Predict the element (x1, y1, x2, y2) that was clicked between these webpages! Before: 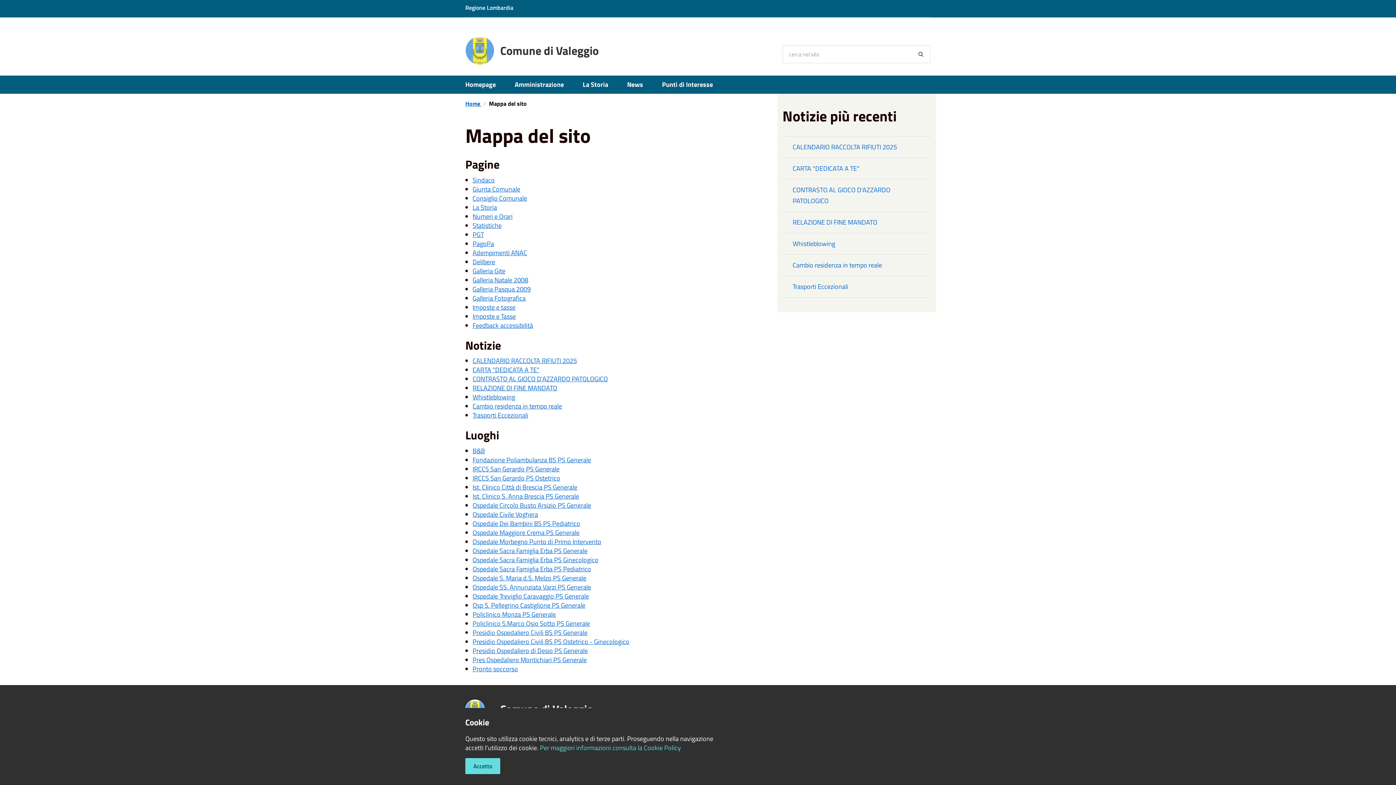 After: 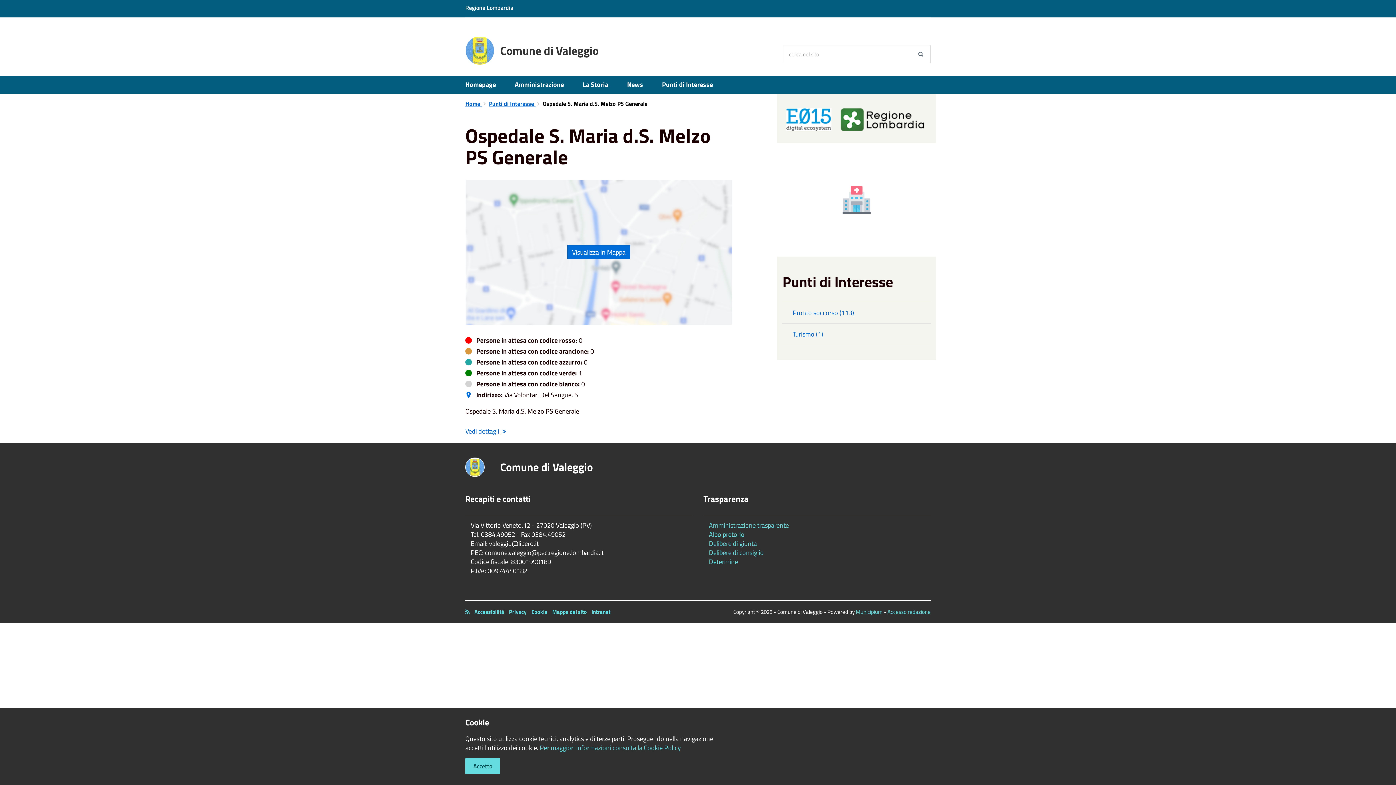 Action: label: Ospedale S. Maria d.S. Melzo PS Generale bbox: (472, 573, 586, 583)